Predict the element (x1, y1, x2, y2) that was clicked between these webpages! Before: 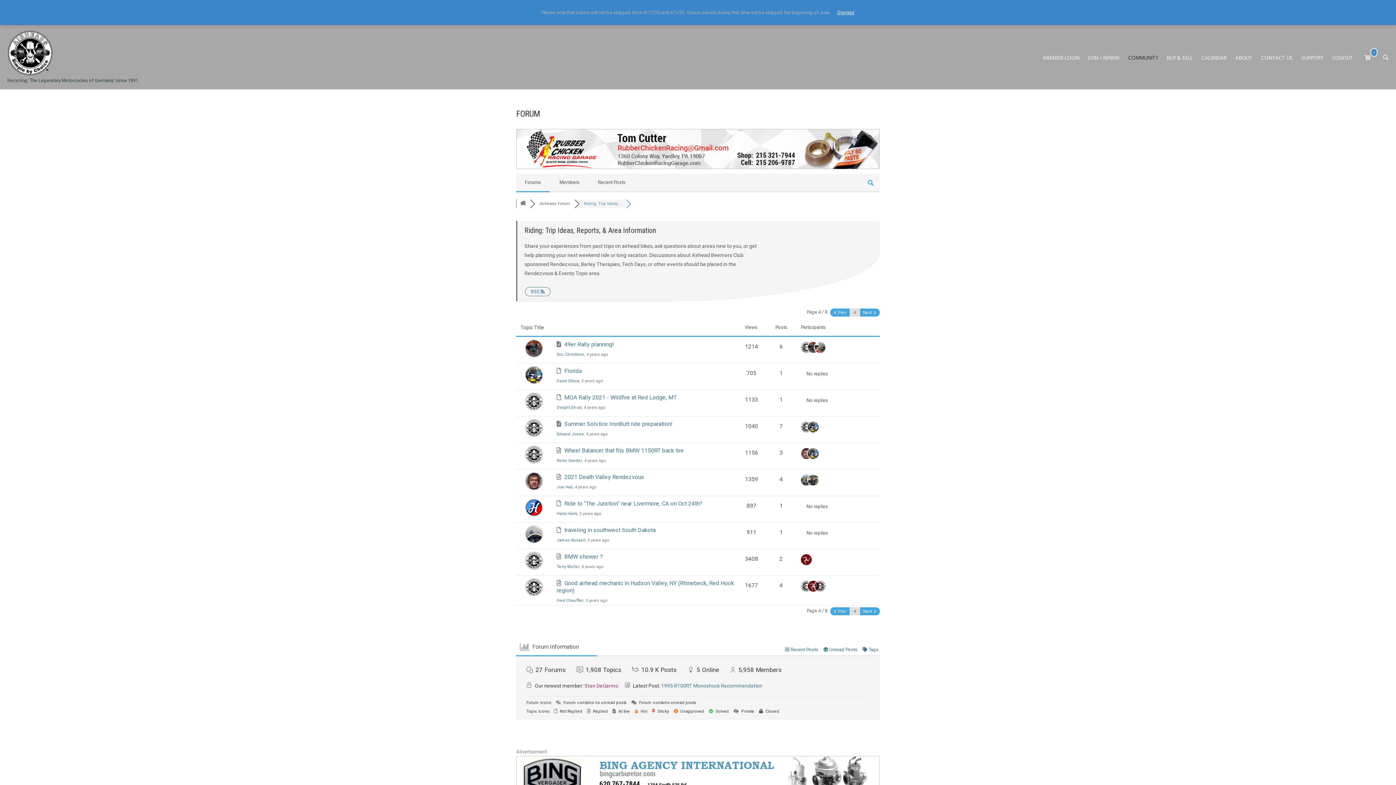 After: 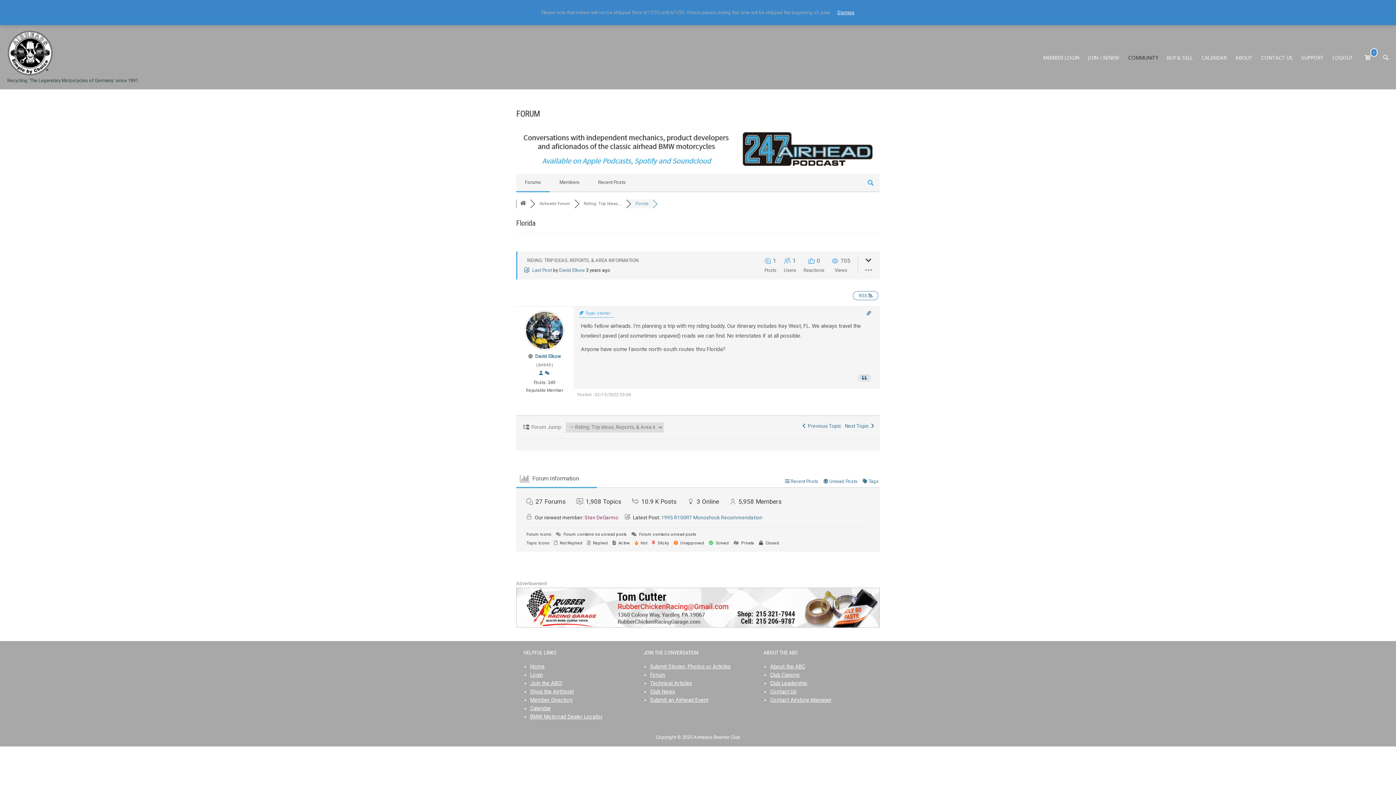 Action: bbox: (564, 367, 581, 374) label: Florida